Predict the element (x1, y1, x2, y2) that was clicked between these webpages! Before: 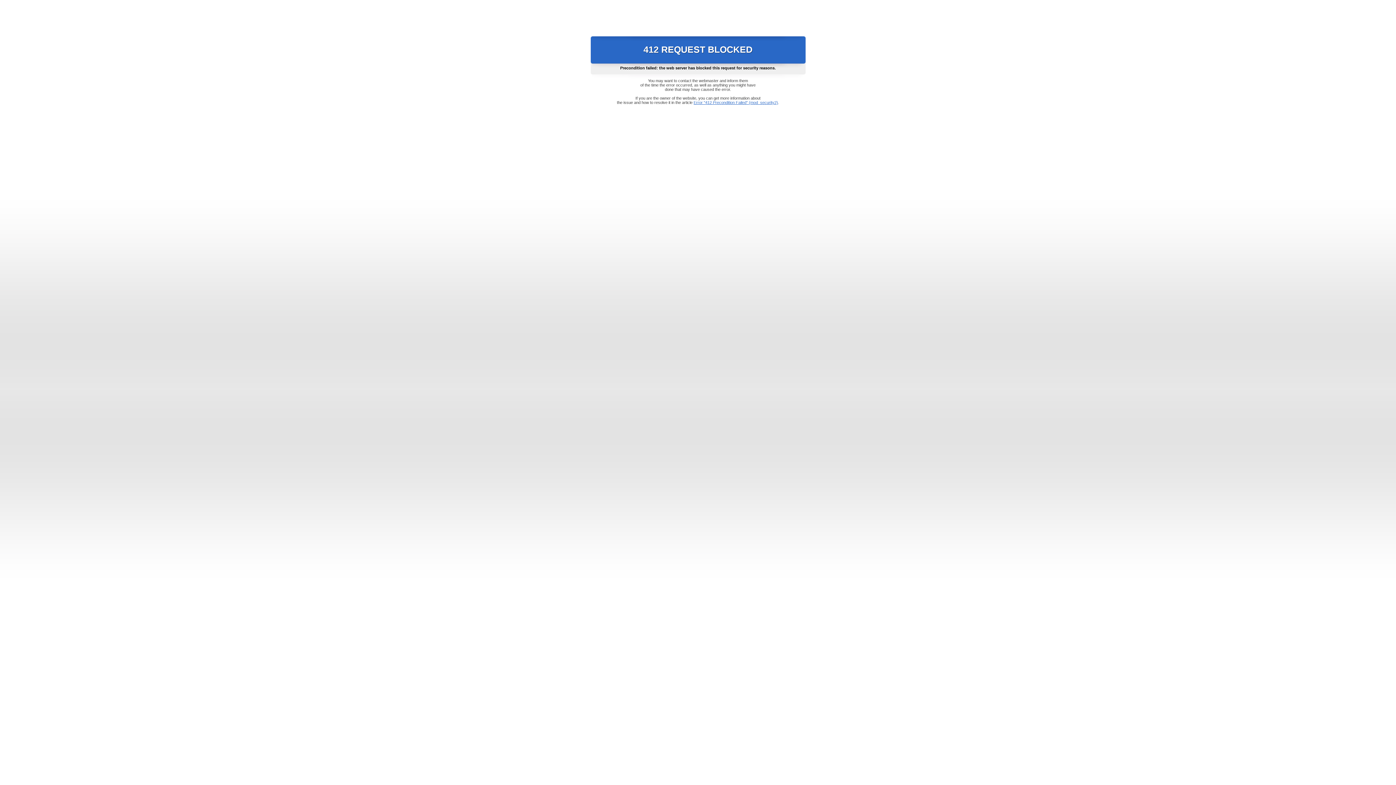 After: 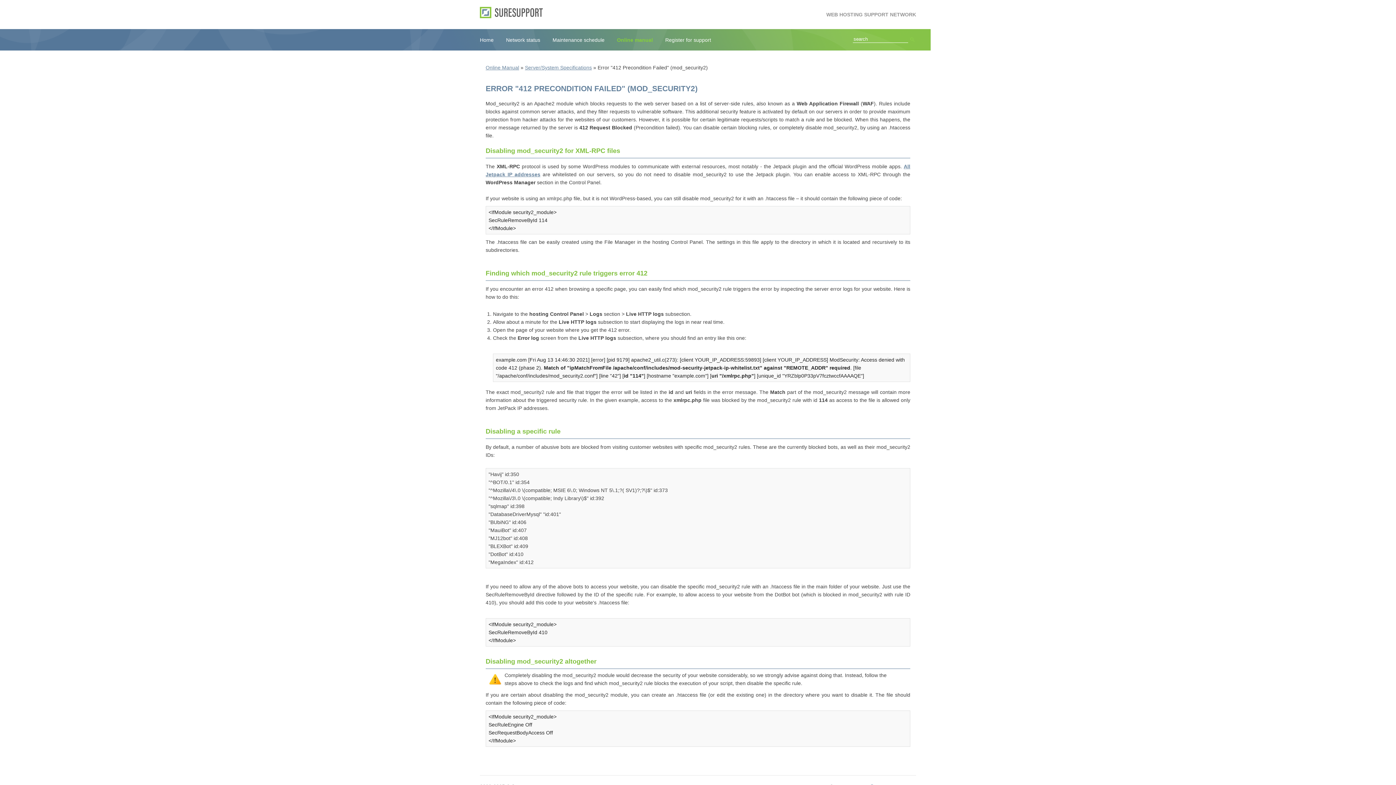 Action: bbox: (693, 100, 778, 104) label: Error "412 Precondition Failed" (mod_security2)